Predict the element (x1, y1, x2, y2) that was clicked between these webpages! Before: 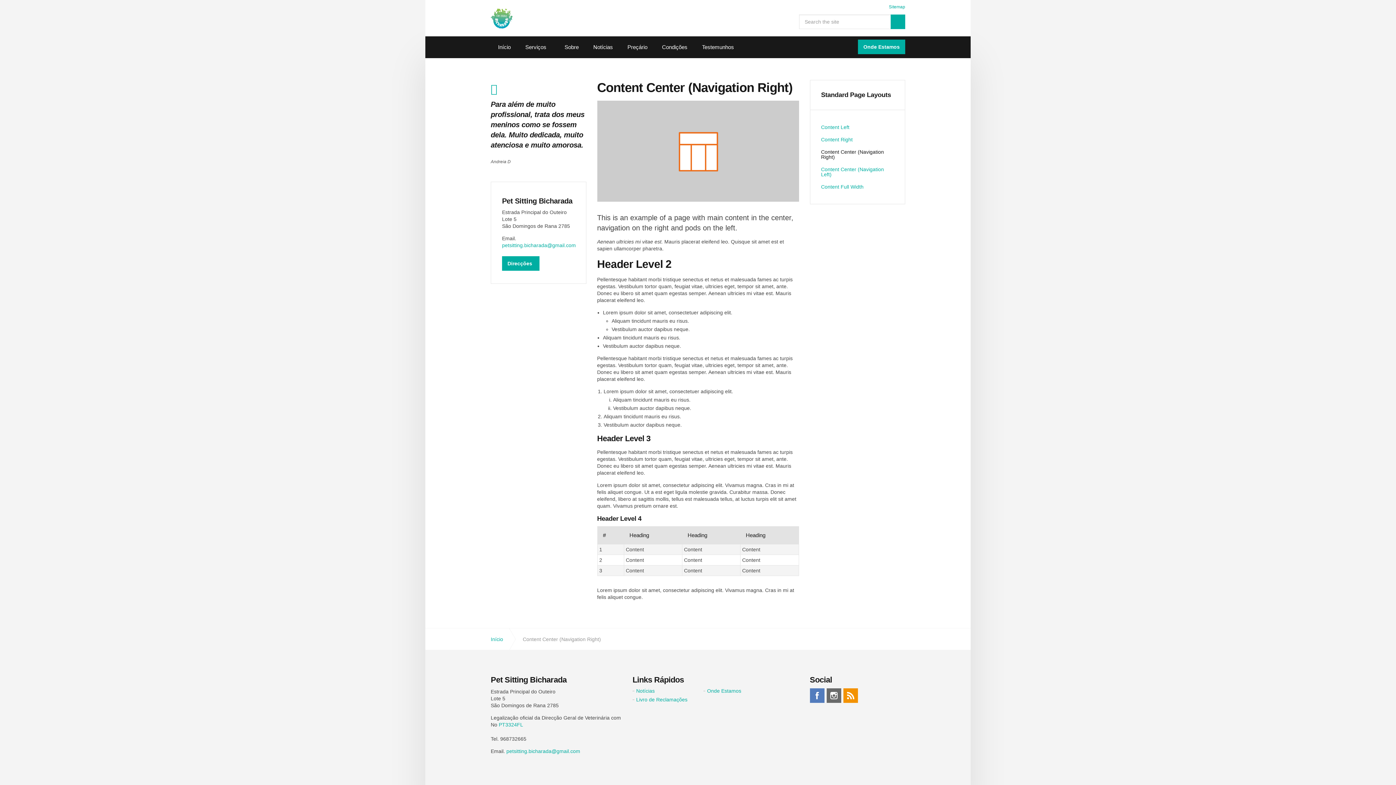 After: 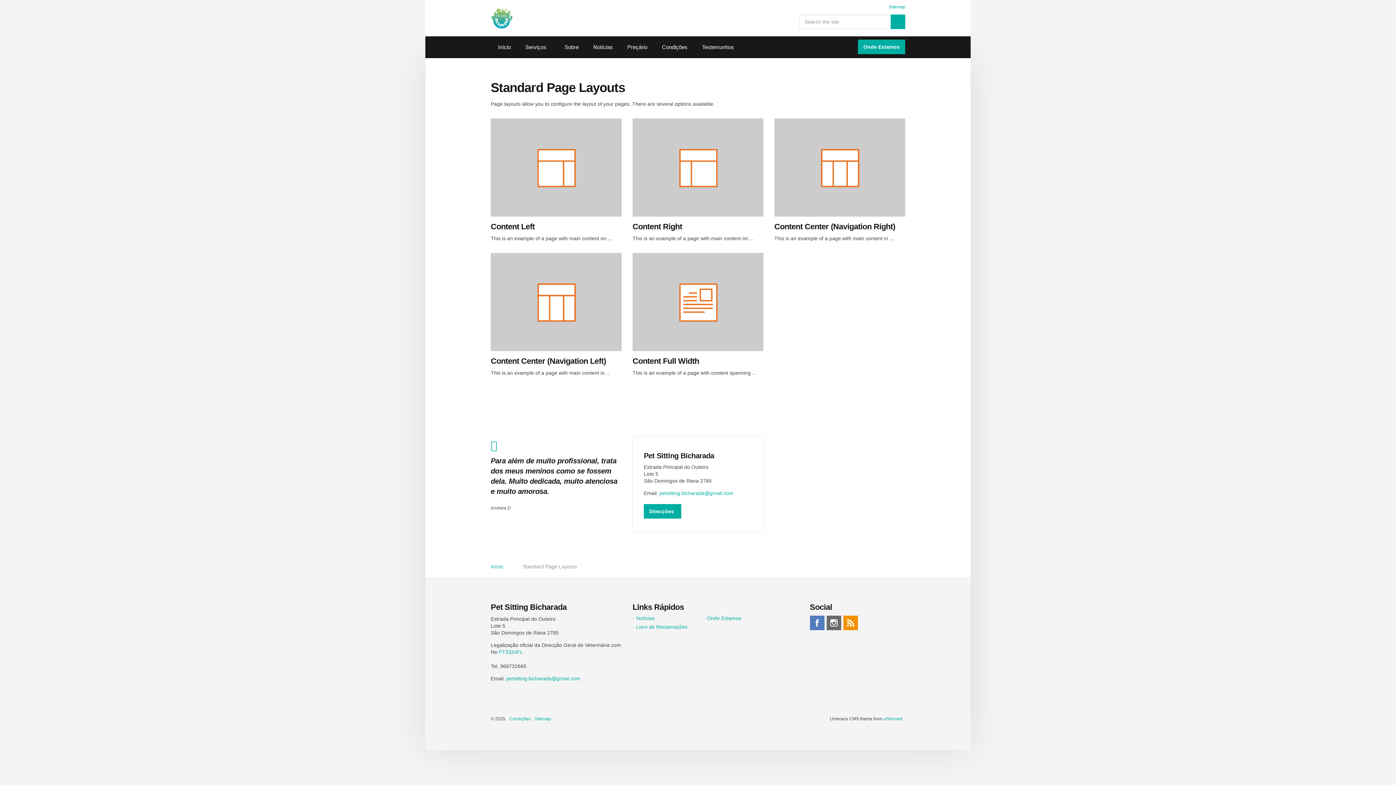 Action: label: Standard Page Layouts bbox: (821, 91, 894, 98)